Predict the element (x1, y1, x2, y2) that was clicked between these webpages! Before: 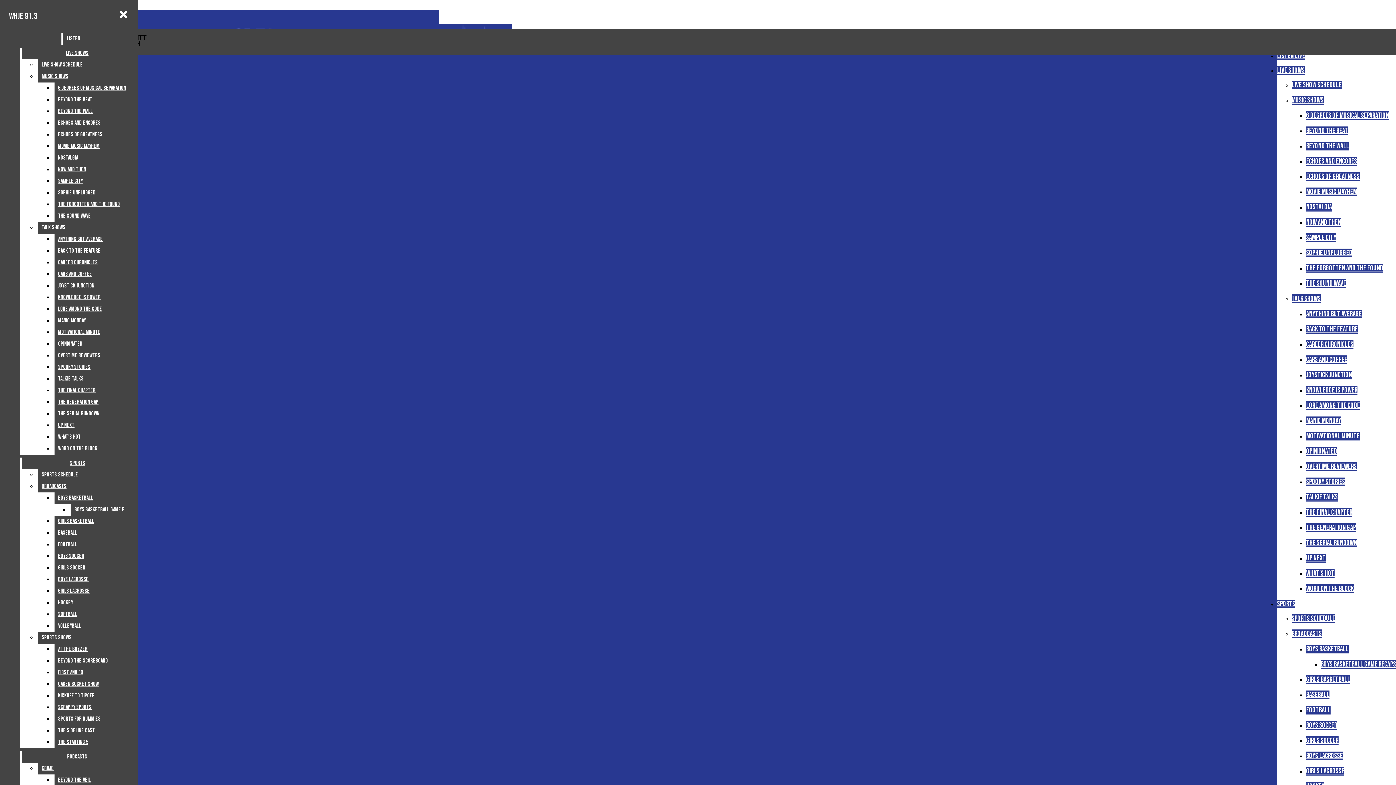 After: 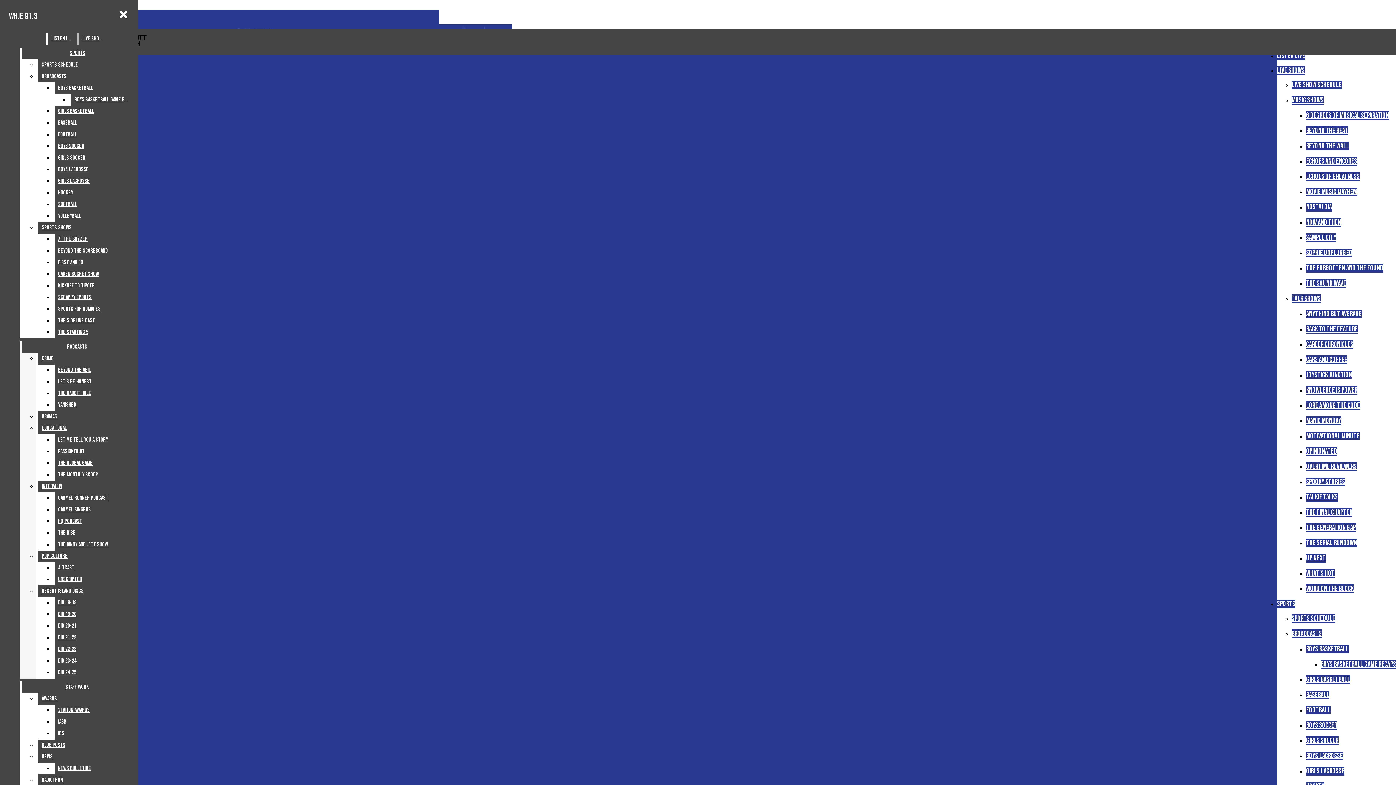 Action: label: The Generation Gap bbox: (54, 396, 132, 408)